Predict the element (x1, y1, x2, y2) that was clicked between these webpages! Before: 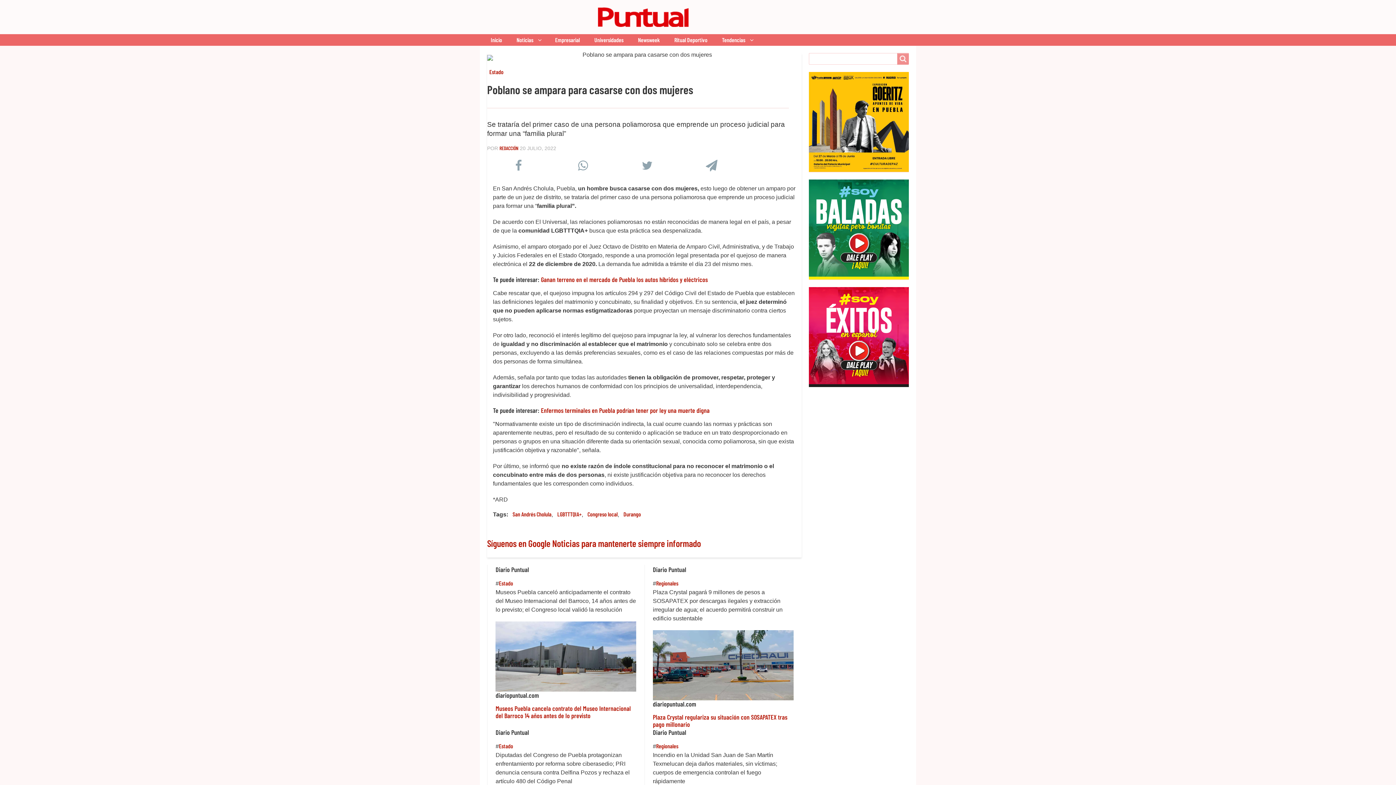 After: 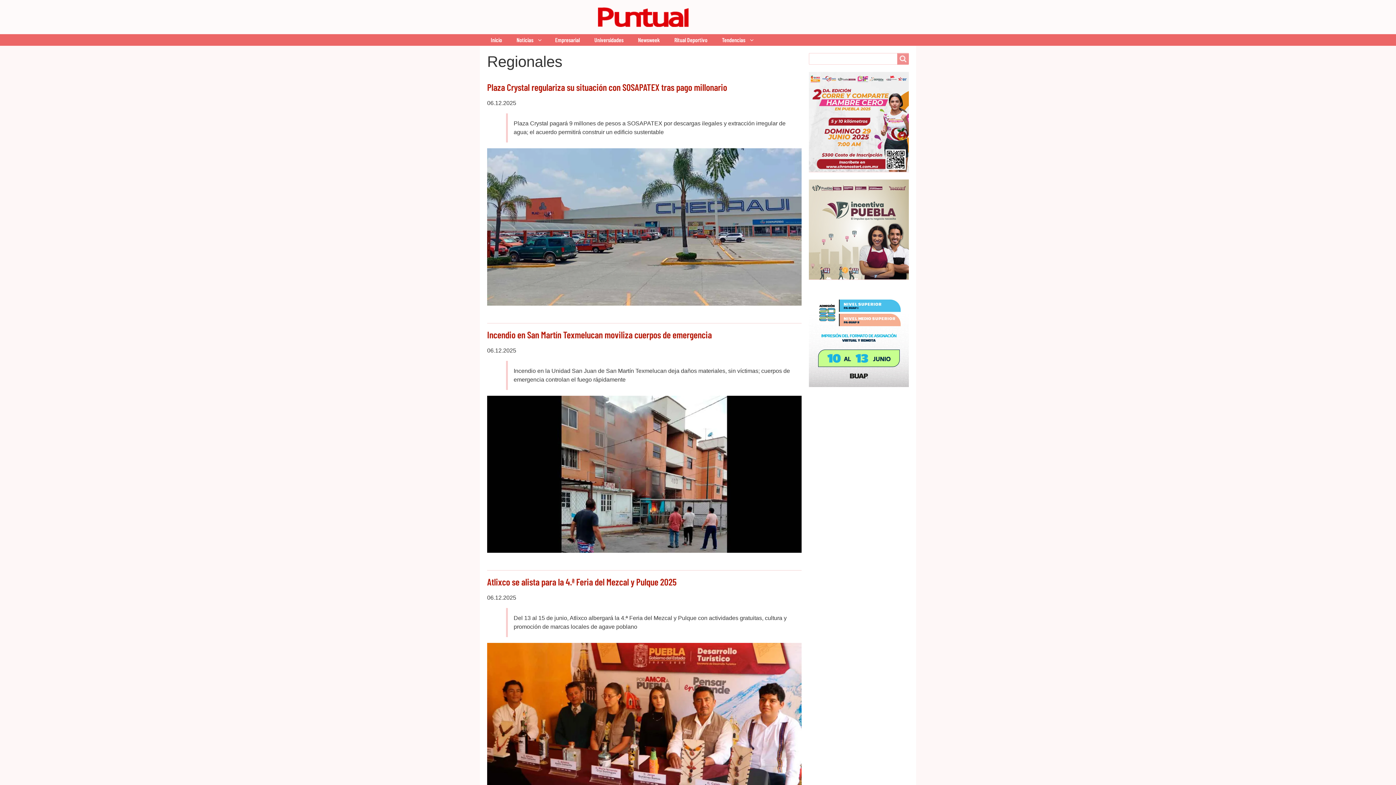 Action: bbox: (656, 742, 678, 749) label: Regionales